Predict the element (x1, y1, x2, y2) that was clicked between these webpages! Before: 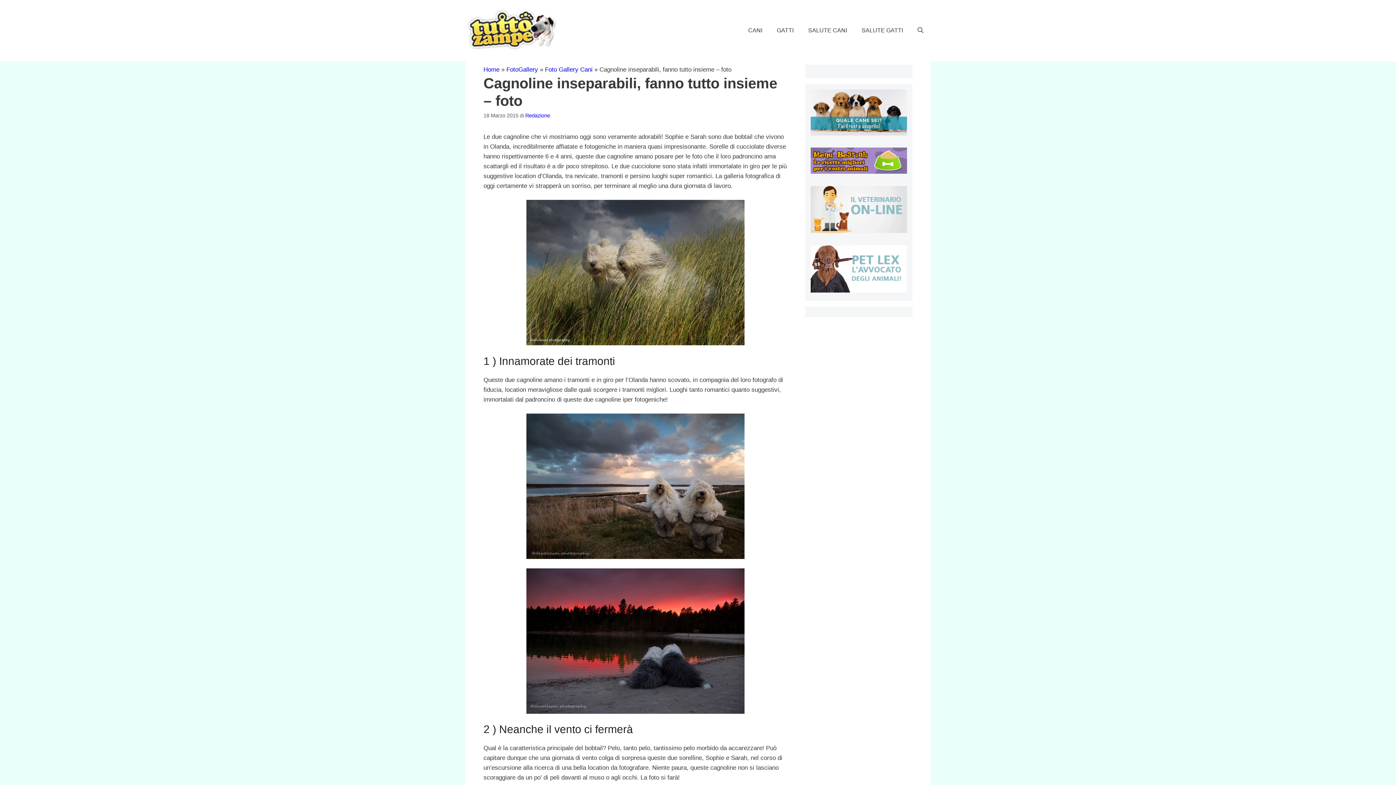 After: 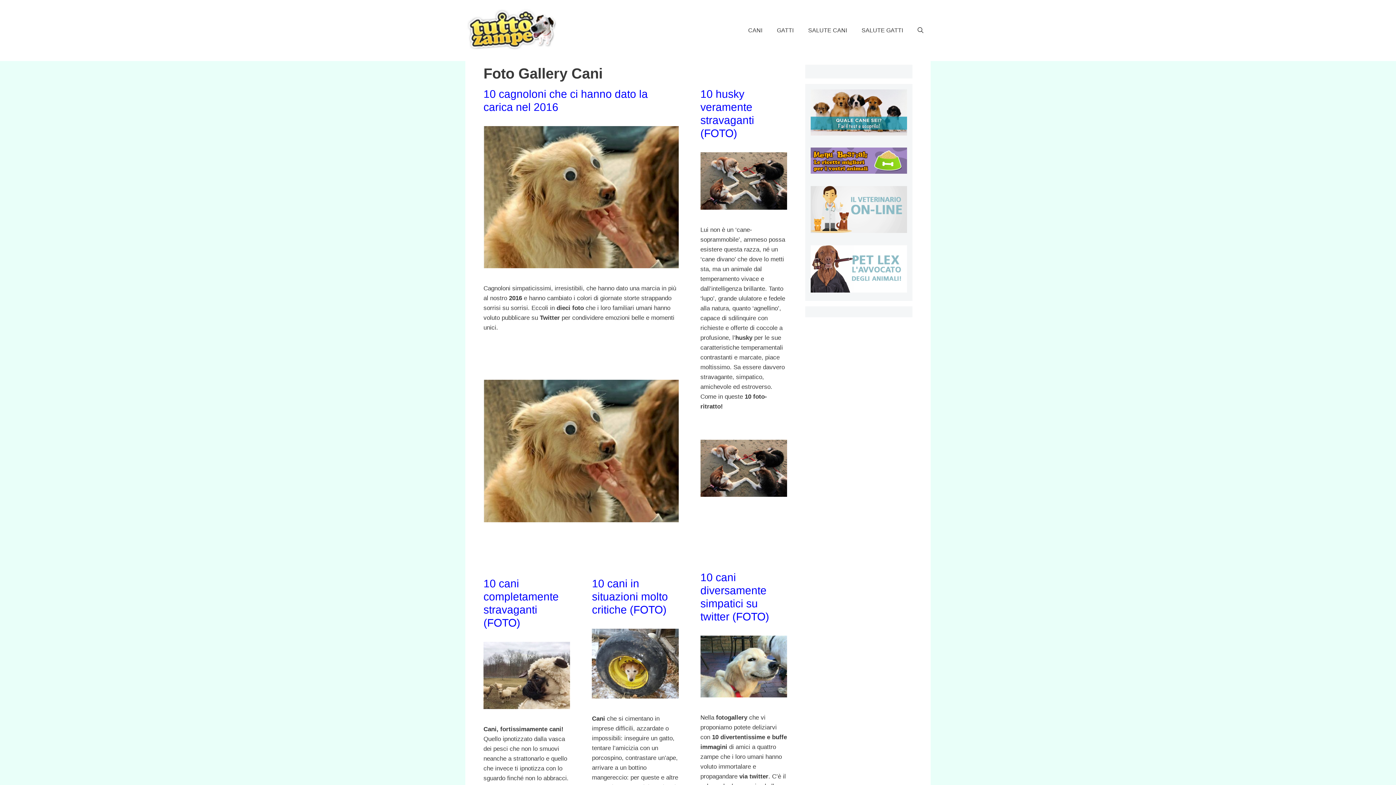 Action: label: Foto Gallery Cani bbox: (545, 66, 592, 72)